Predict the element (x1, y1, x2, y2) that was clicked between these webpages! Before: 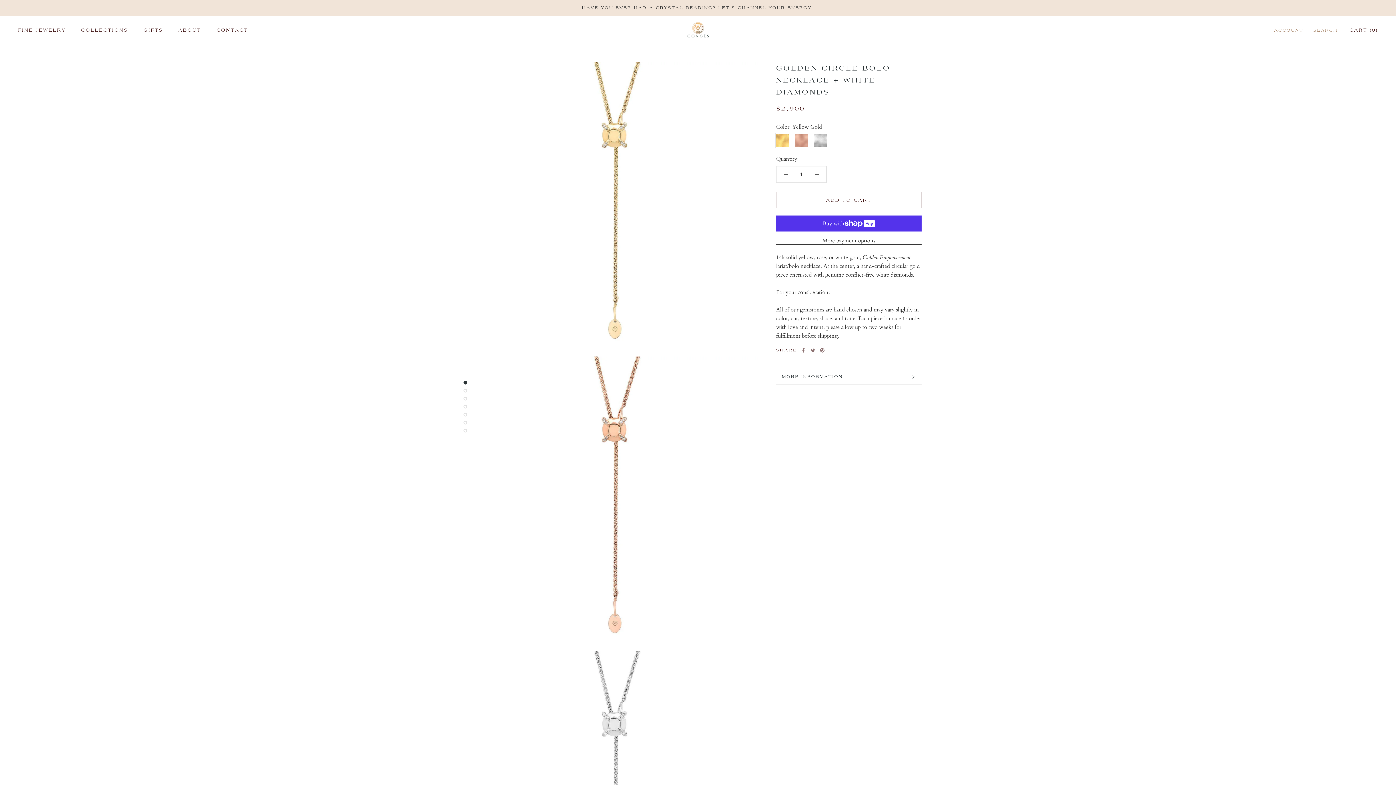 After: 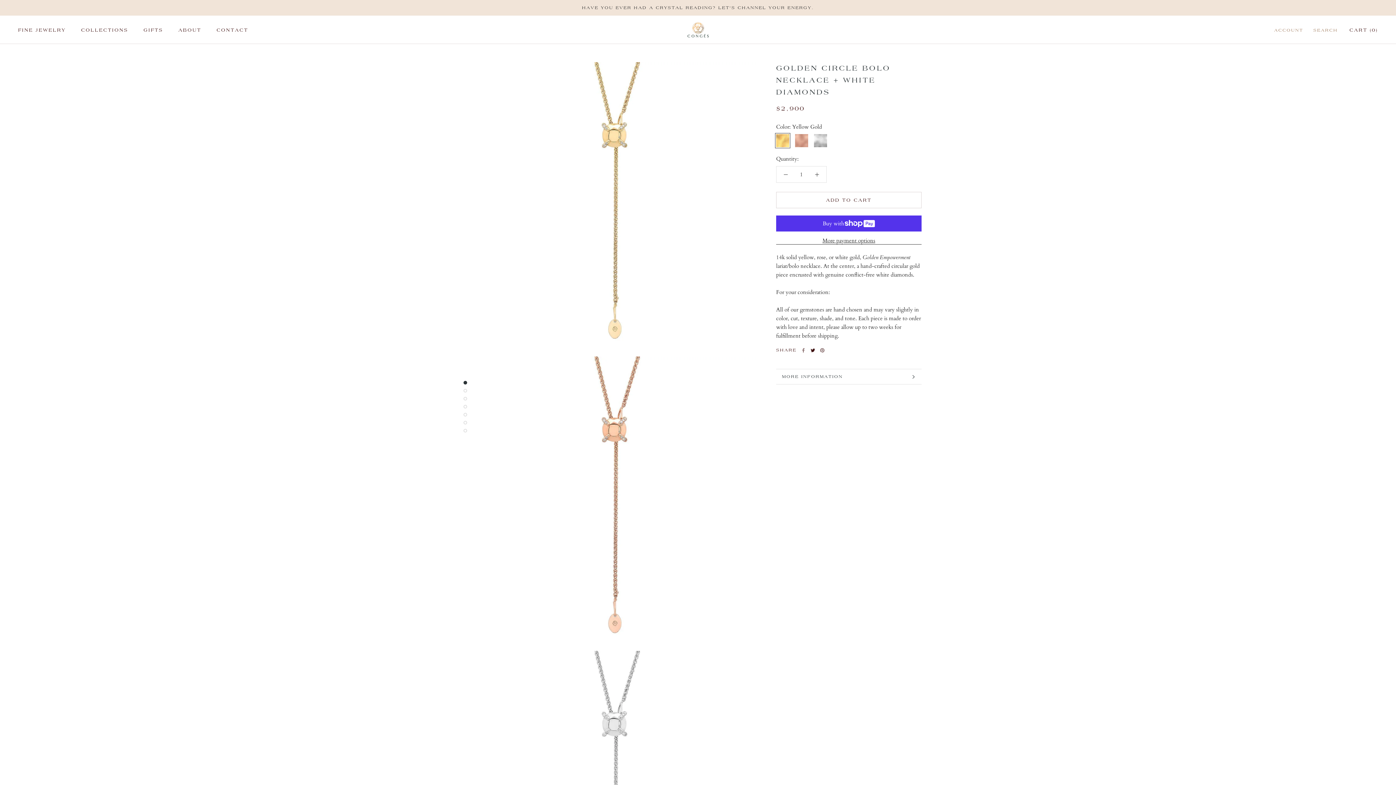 Action: bbox: (810, 348, 815, 352) label: Twitter